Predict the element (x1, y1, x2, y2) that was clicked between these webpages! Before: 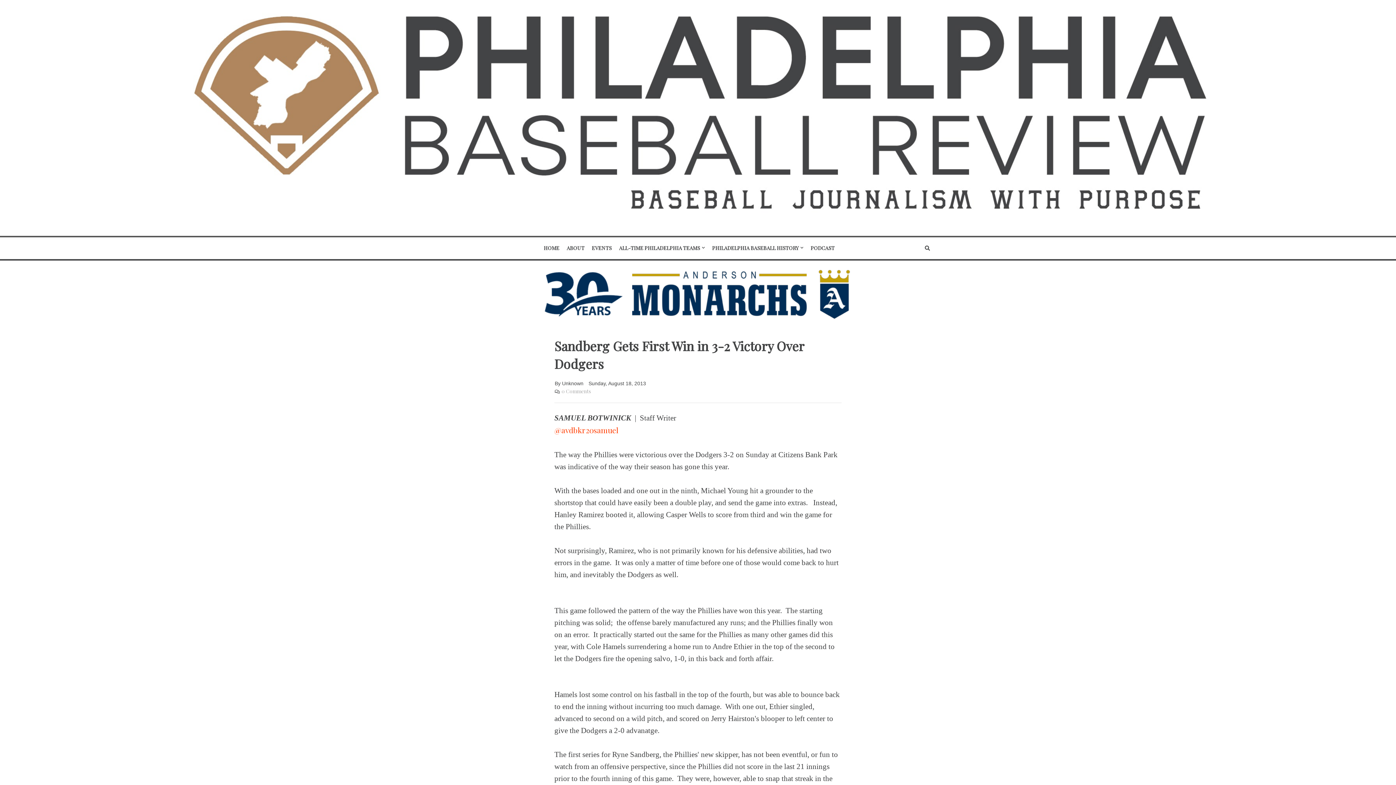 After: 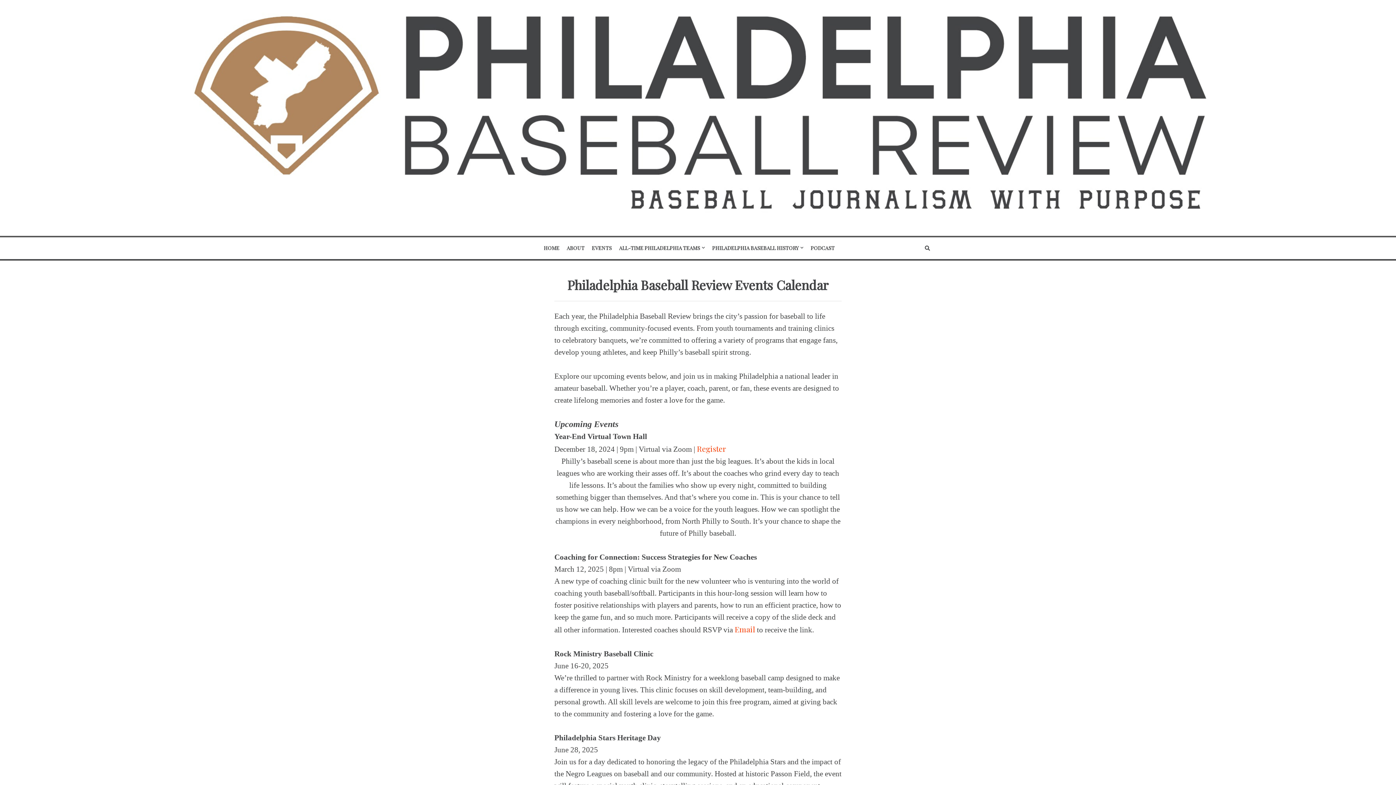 Action: label: EVENTS bbox: (592, 237, 619, 259)